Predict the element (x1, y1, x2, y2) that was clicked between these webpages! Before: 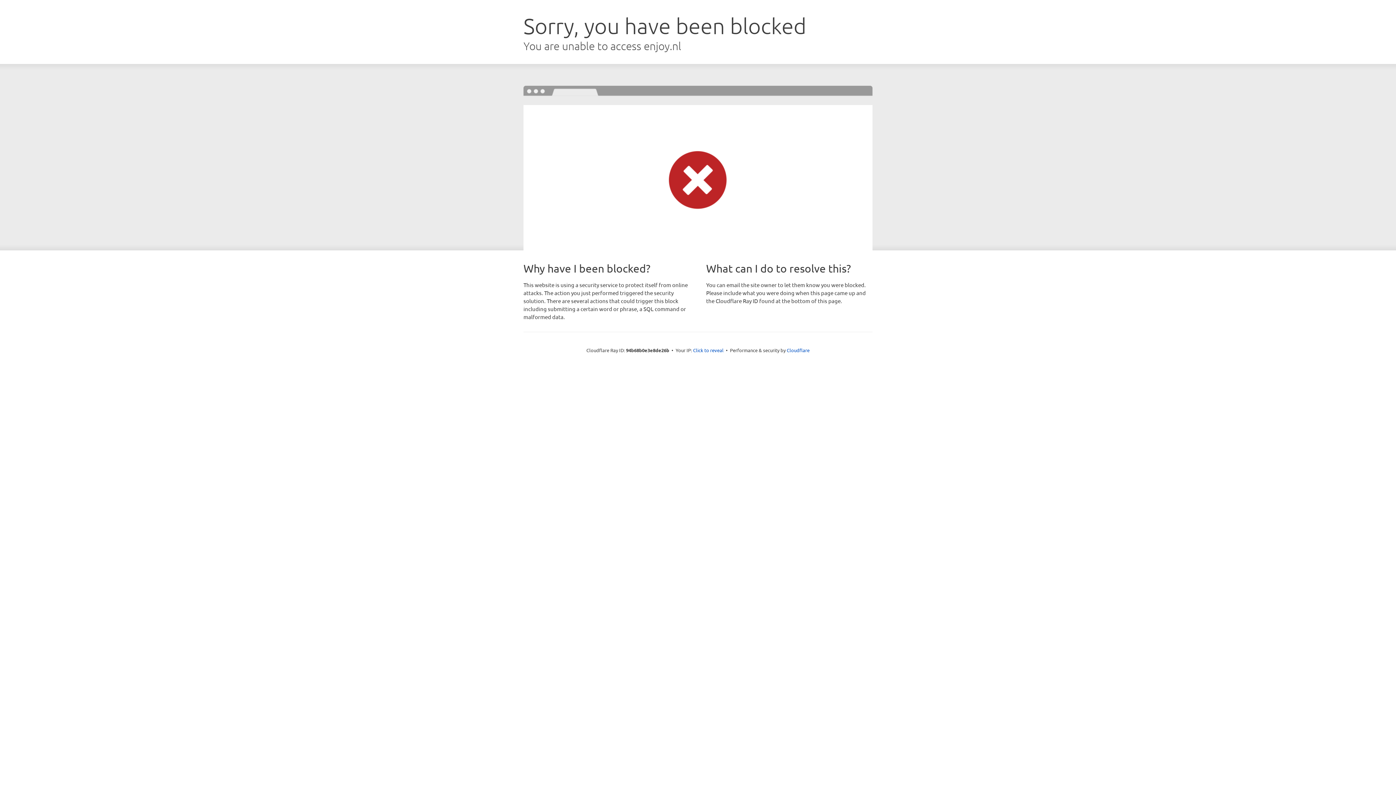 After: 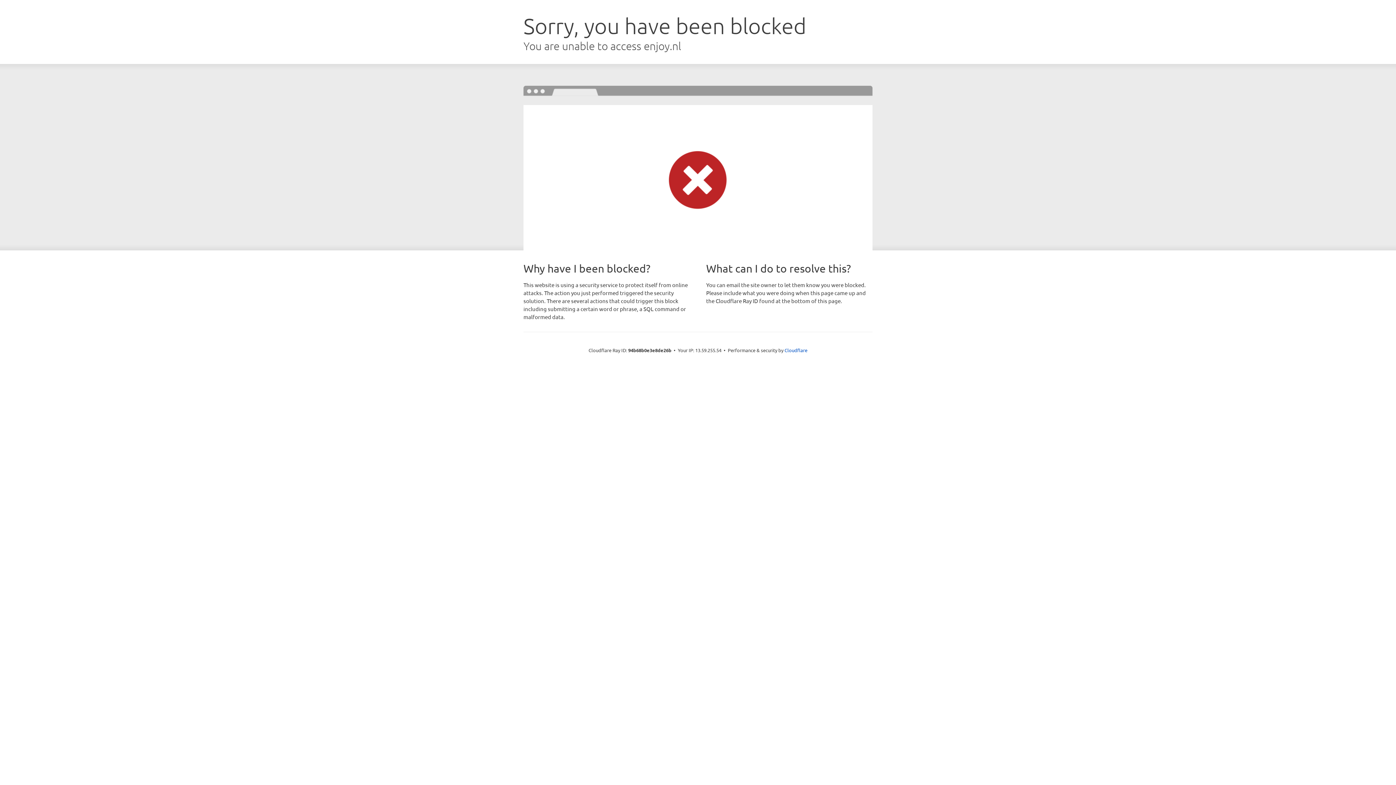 Action: label: Click to reveal bbox: (693, 346, 723, 353)